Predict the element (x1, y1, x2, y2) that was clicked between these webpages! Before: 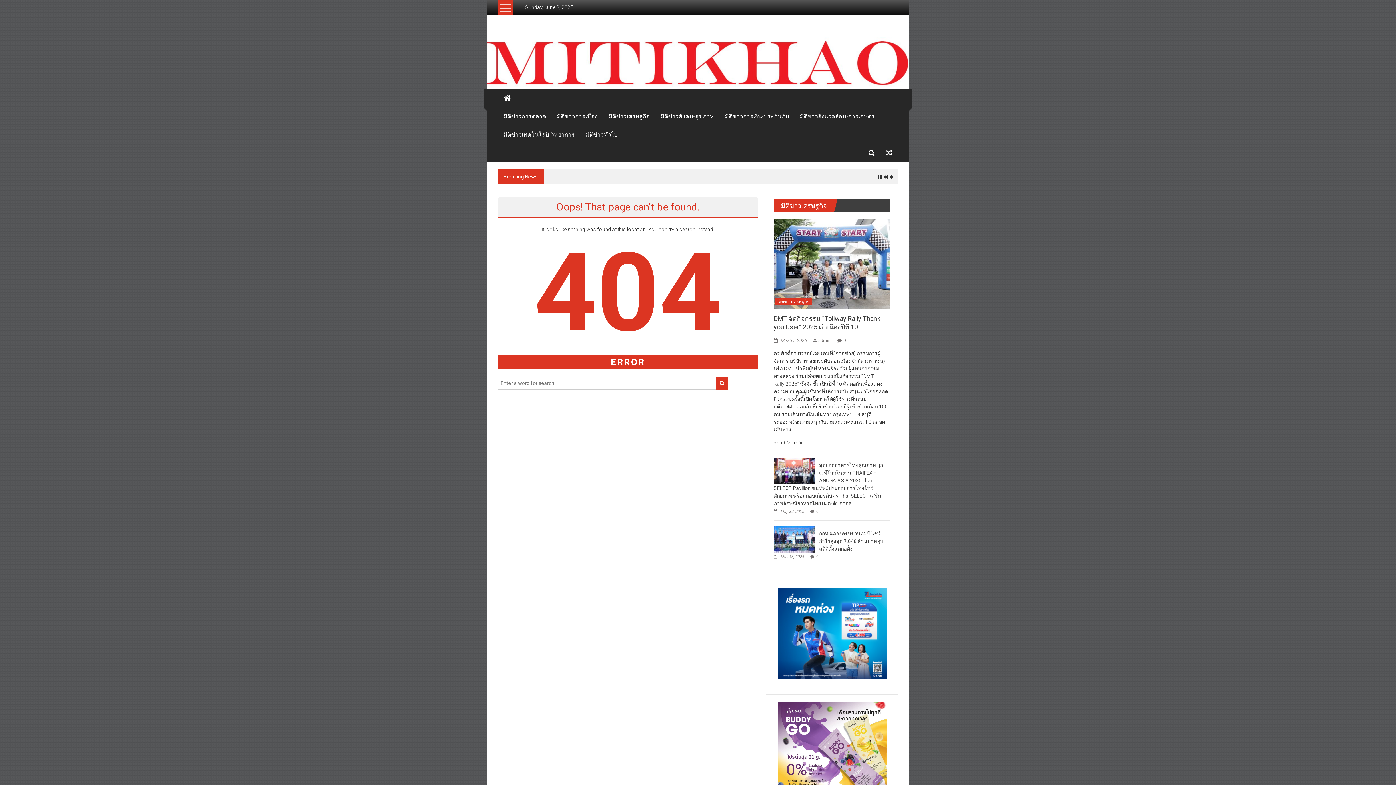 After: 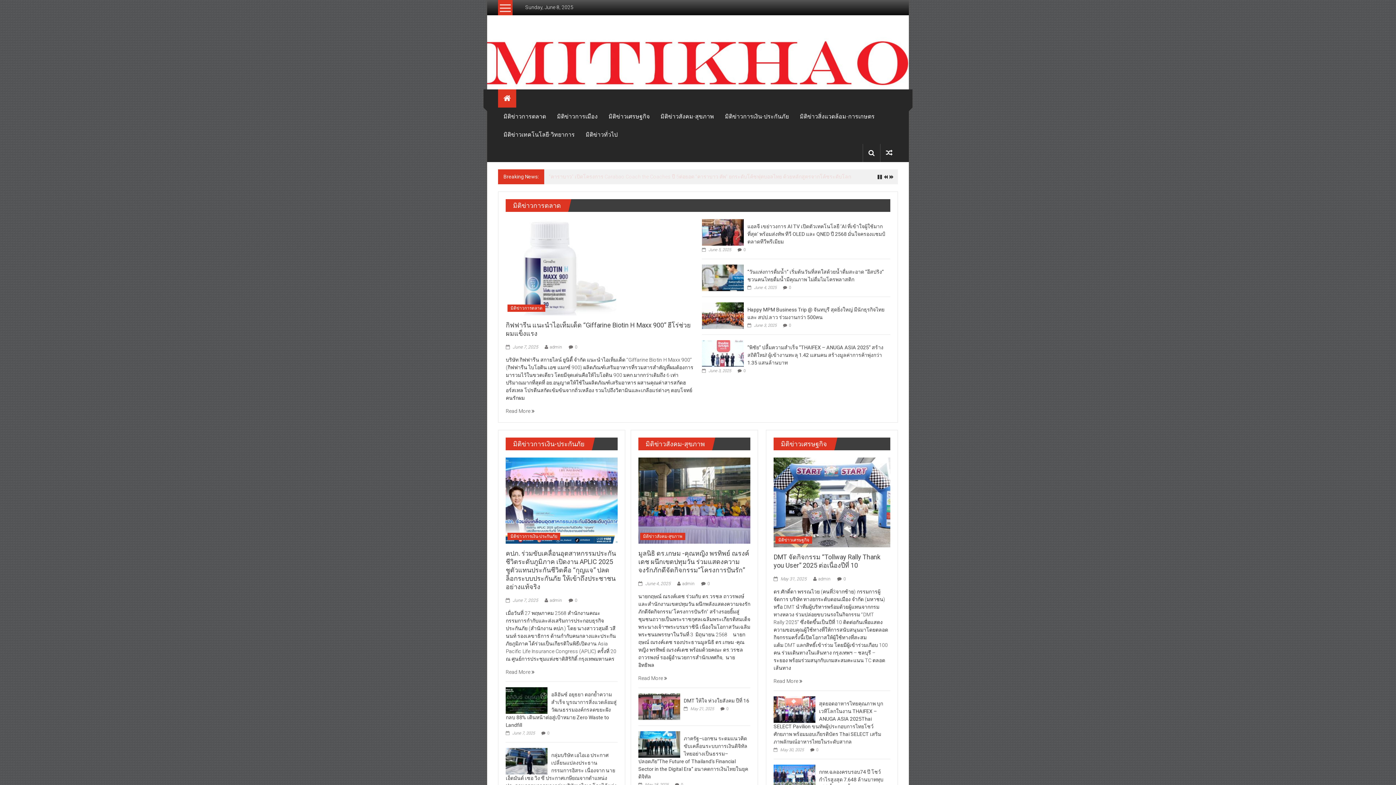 Action: bbox: (498, 89, 516, 107)